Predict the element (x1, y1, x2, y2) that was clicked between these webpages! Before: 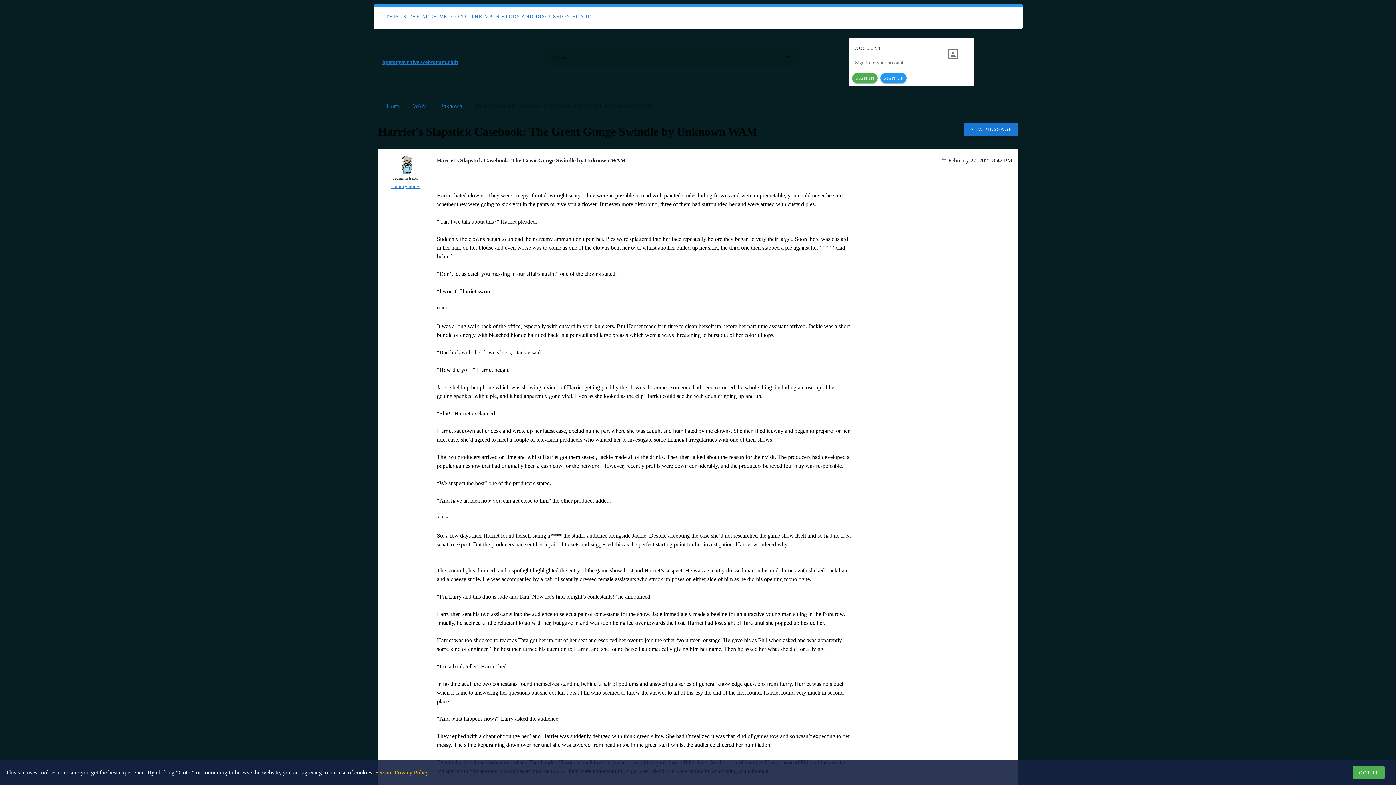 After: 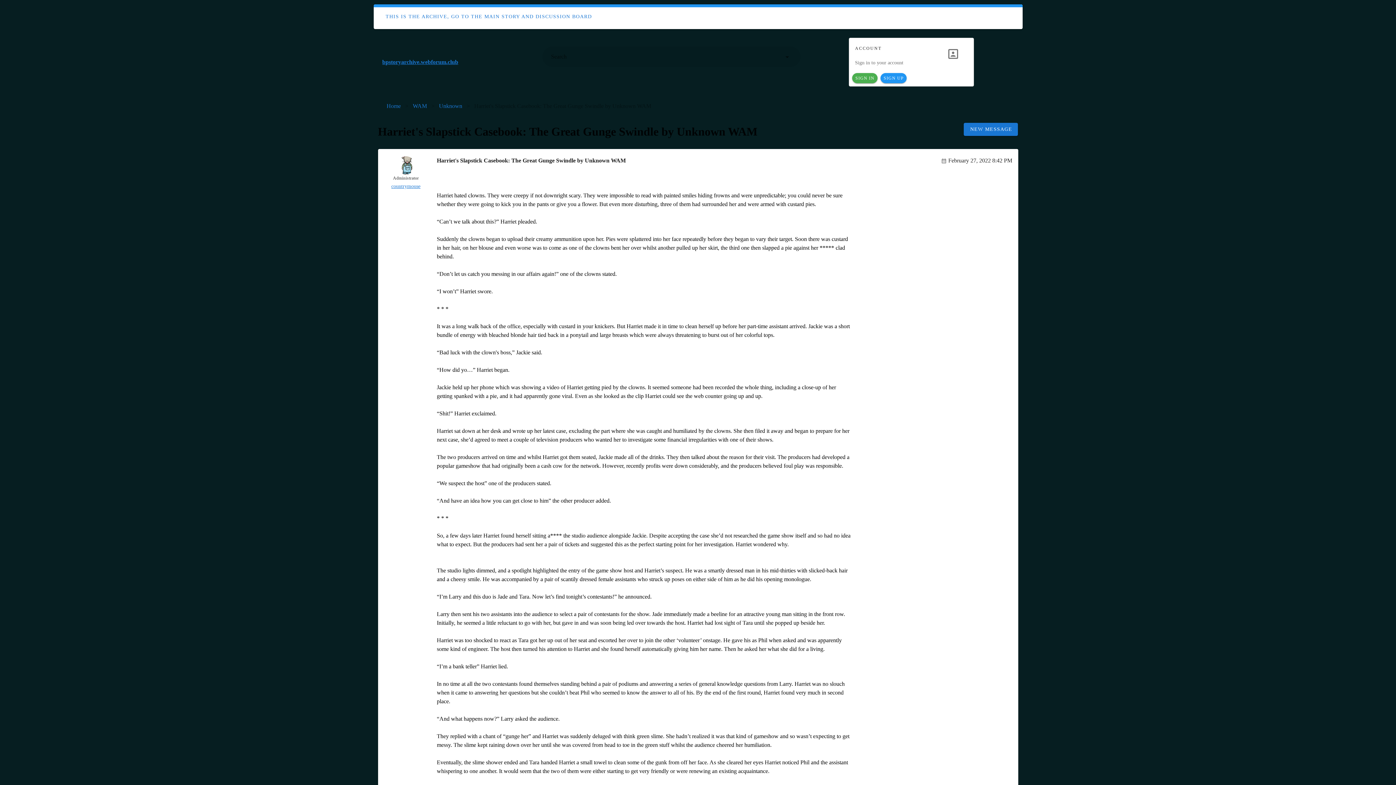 Action: label: GOT IT bbox: (1353, 766, 1385, 779)